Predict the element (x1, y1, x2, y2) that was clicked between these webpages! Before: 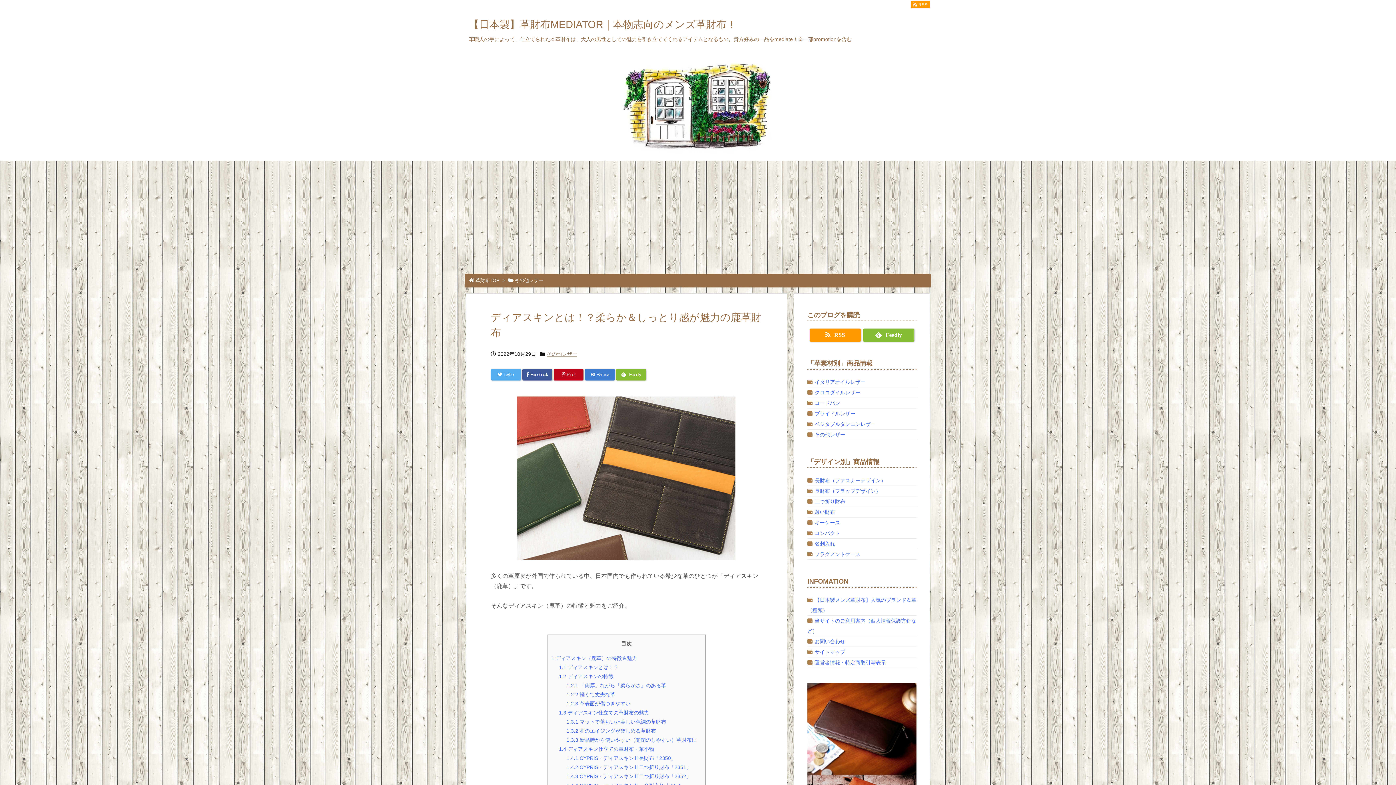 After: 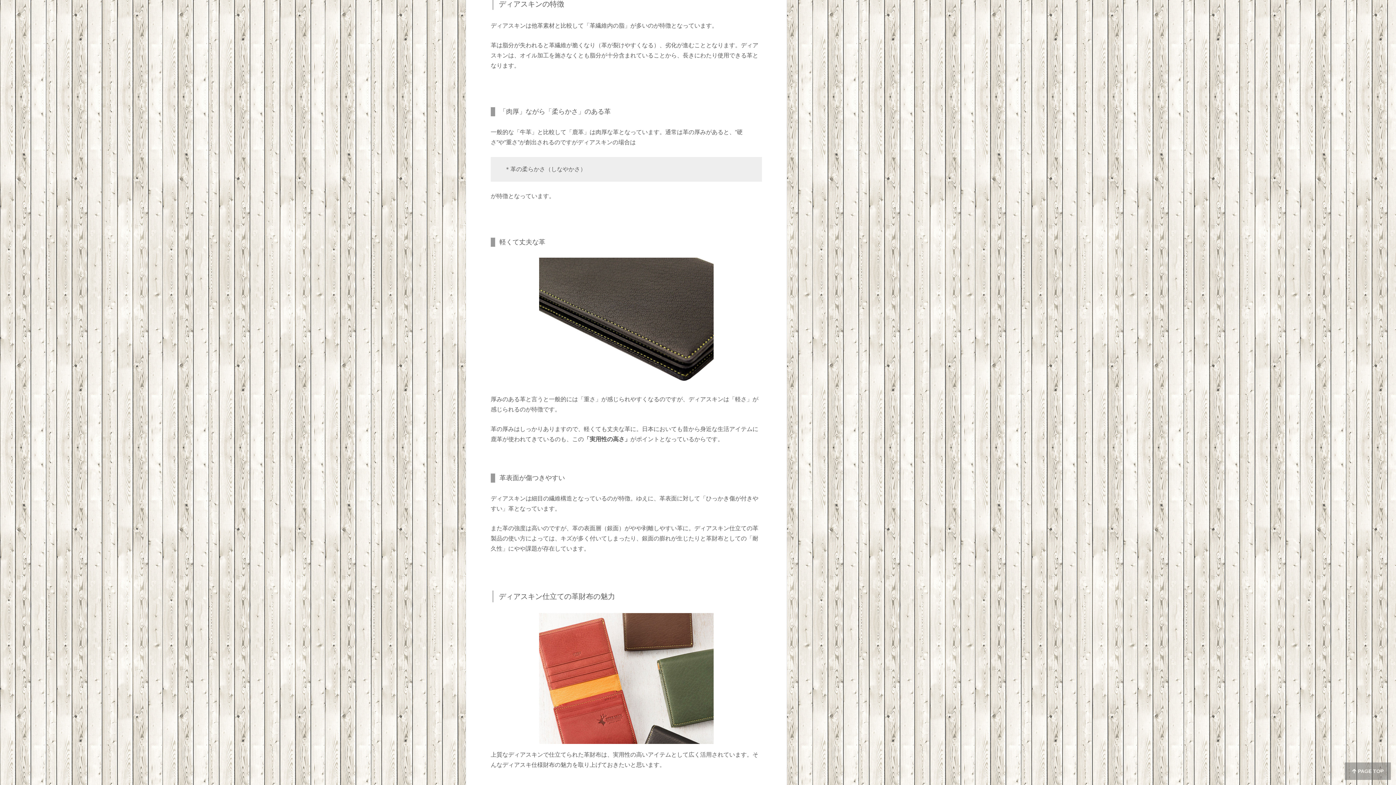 Action: bbox: (559, 673, 613, 679) label: 1.2 ディアスキンの特徴